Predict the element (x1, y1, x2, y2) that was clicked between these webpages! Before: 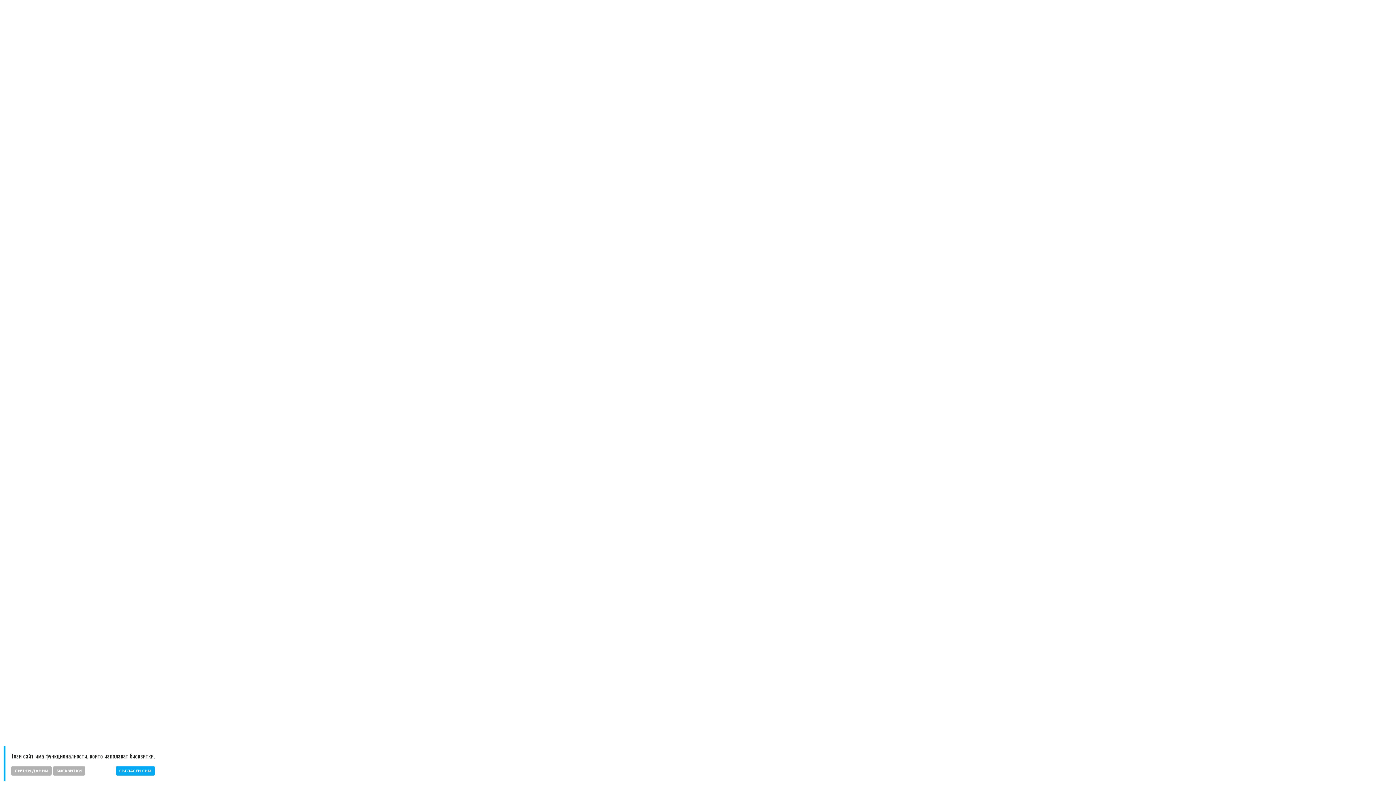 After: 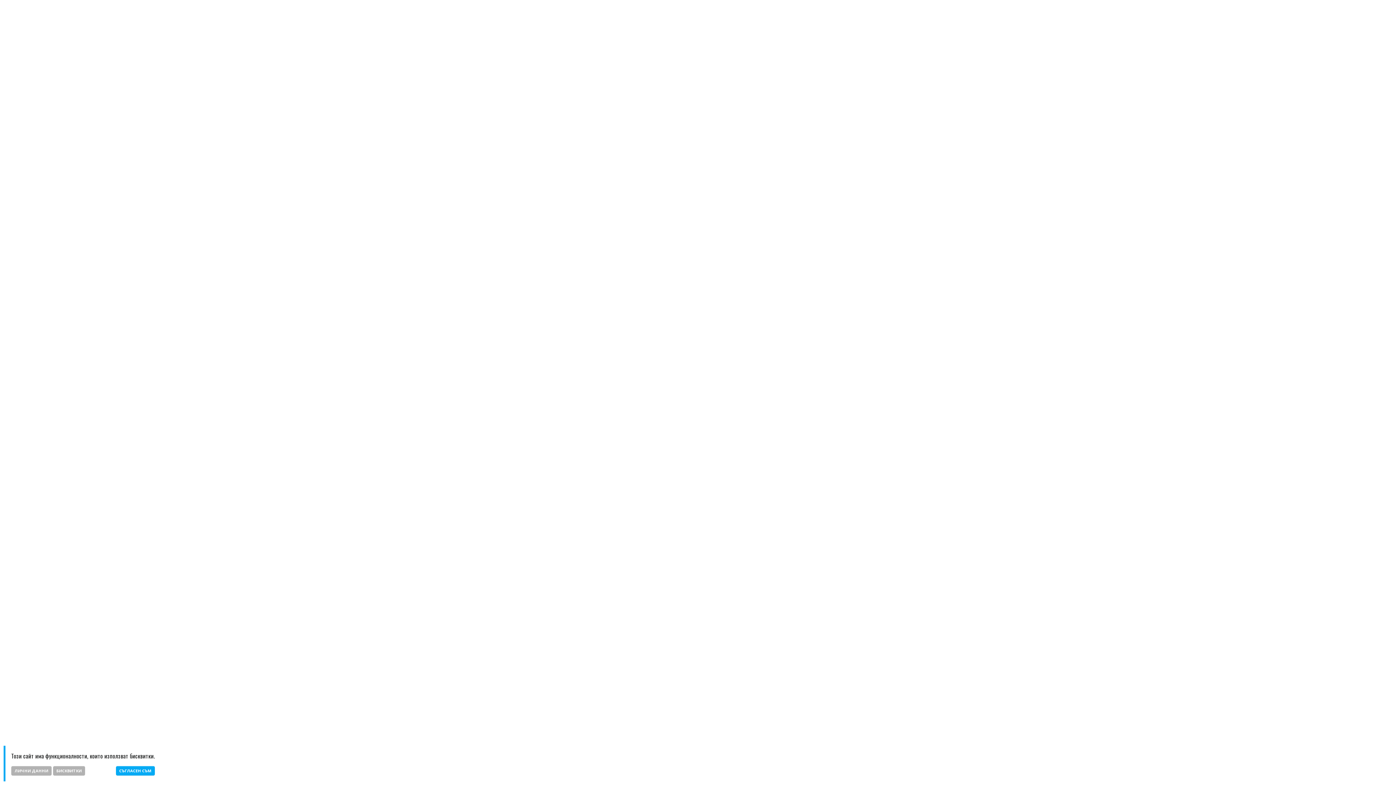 Action: bbox: (11, 766, 51, 776) label: ЛИЧНИ ДАННИ